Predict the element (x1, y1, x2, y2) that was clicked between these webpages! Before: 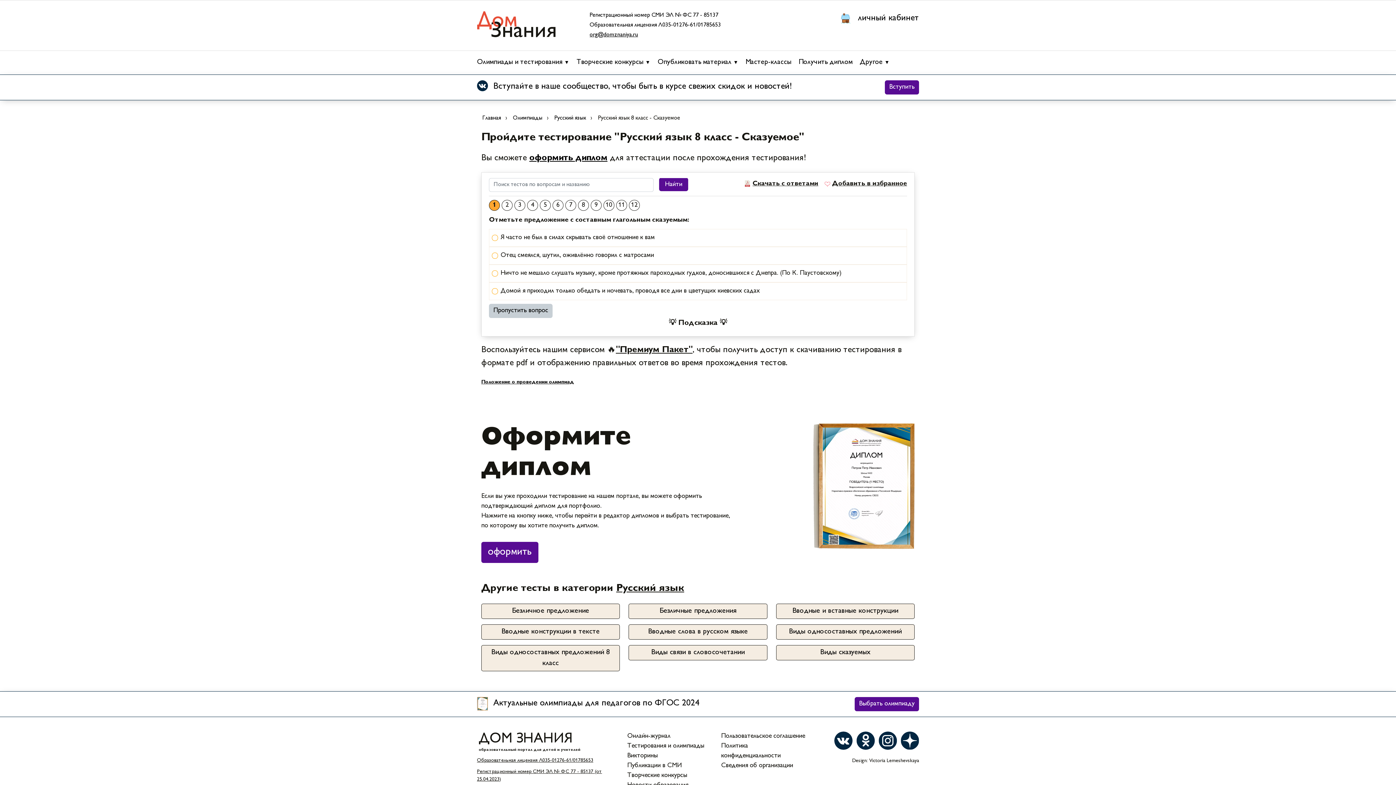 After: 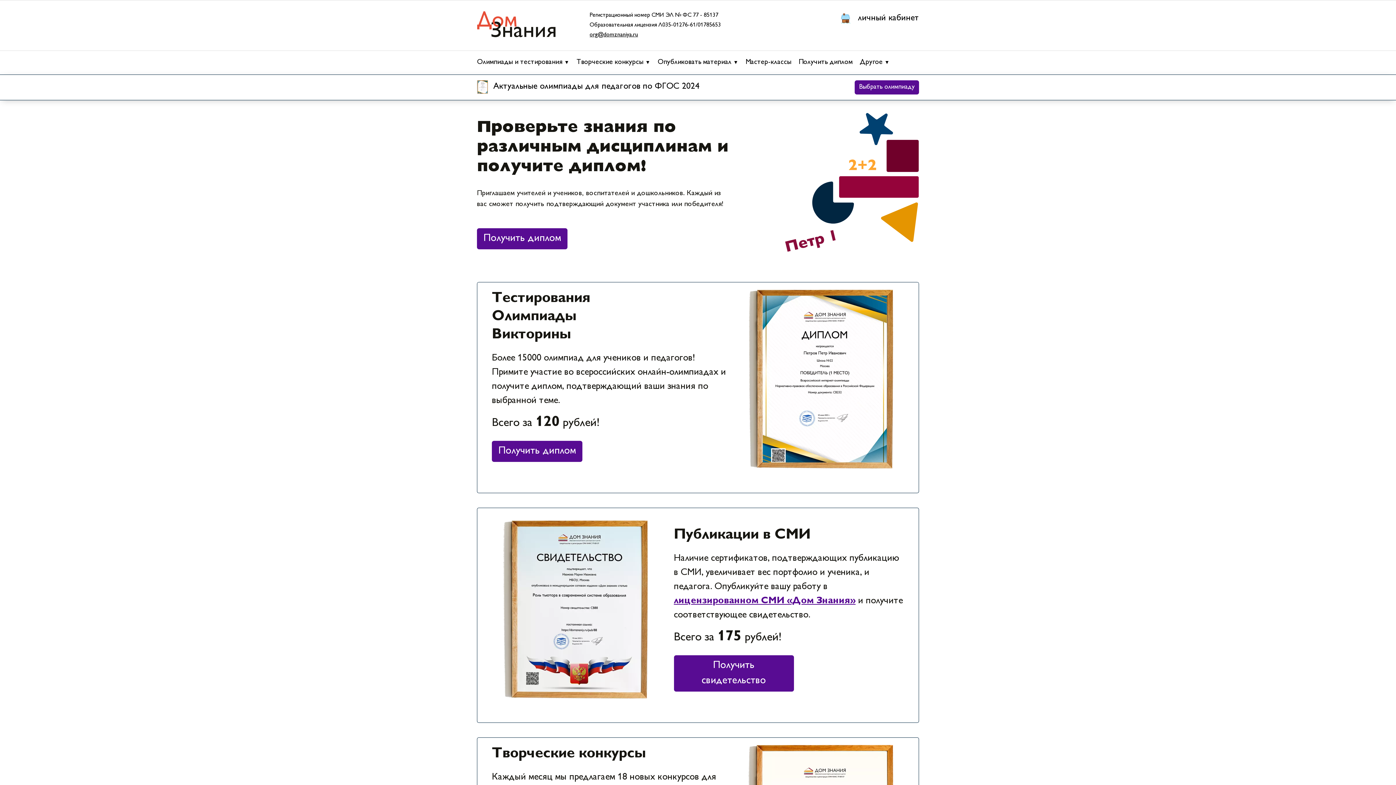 Action: bbox: (482, 115, 502, 121) label: Главная 